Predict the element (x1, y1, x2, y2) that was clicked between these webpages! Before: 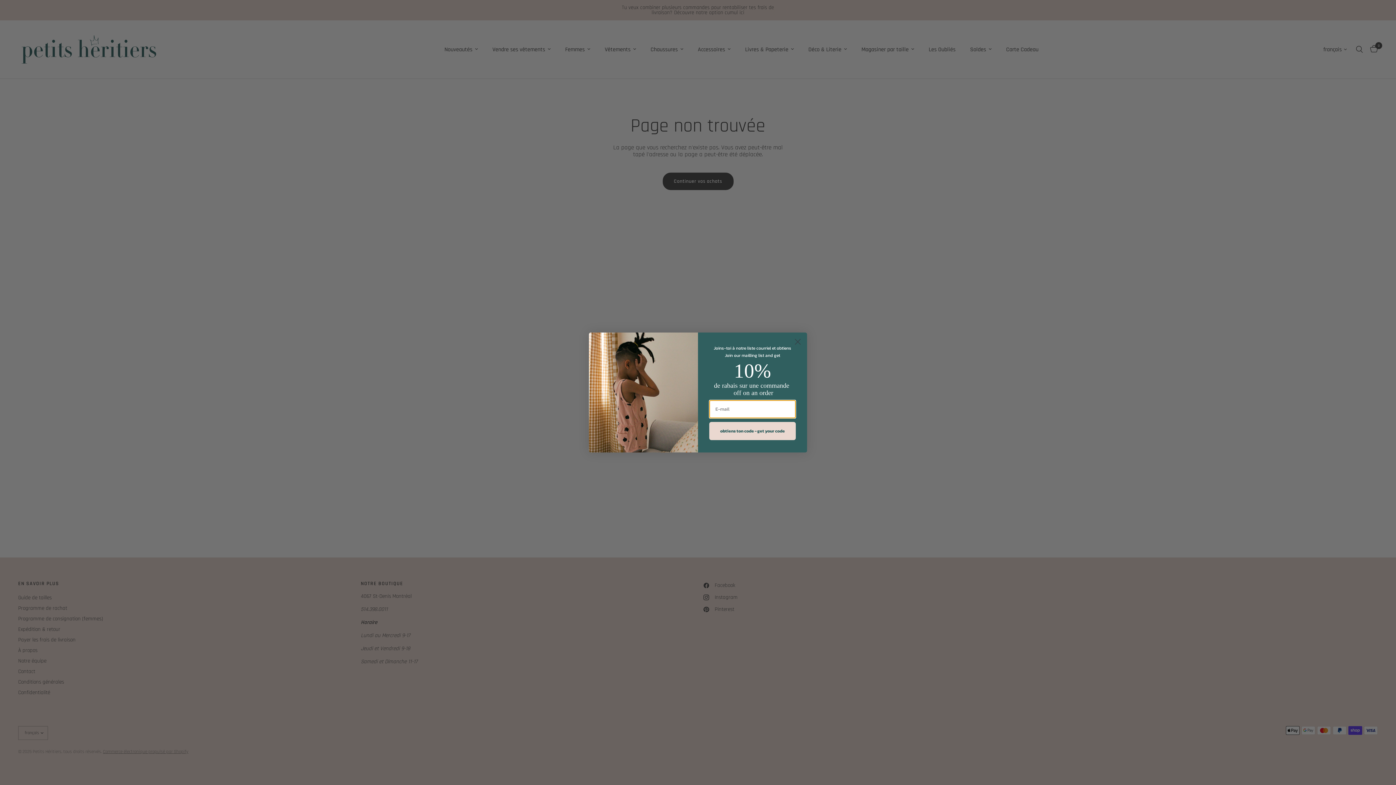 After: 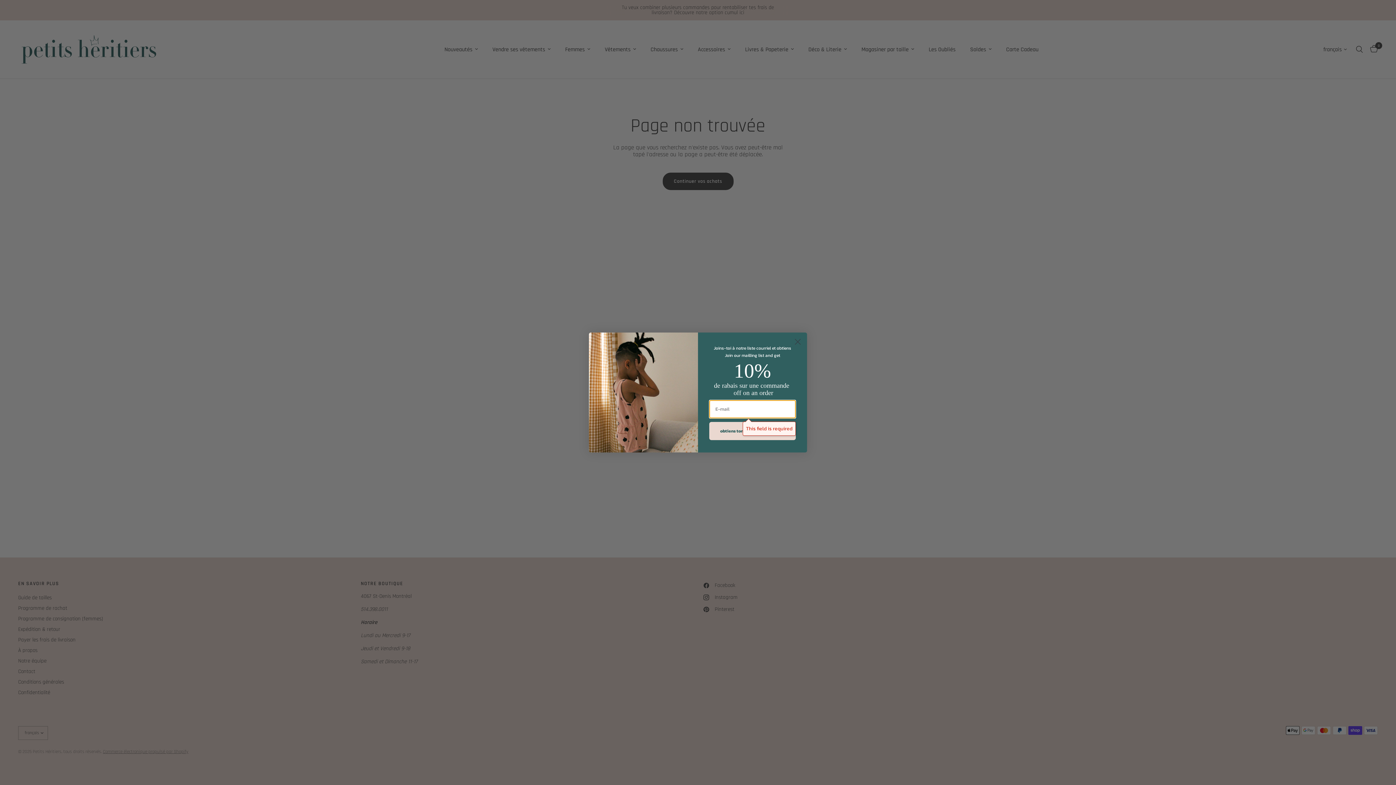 Action: bbox: (709, 422, 796, 440) label: obtiens ton code - get your code